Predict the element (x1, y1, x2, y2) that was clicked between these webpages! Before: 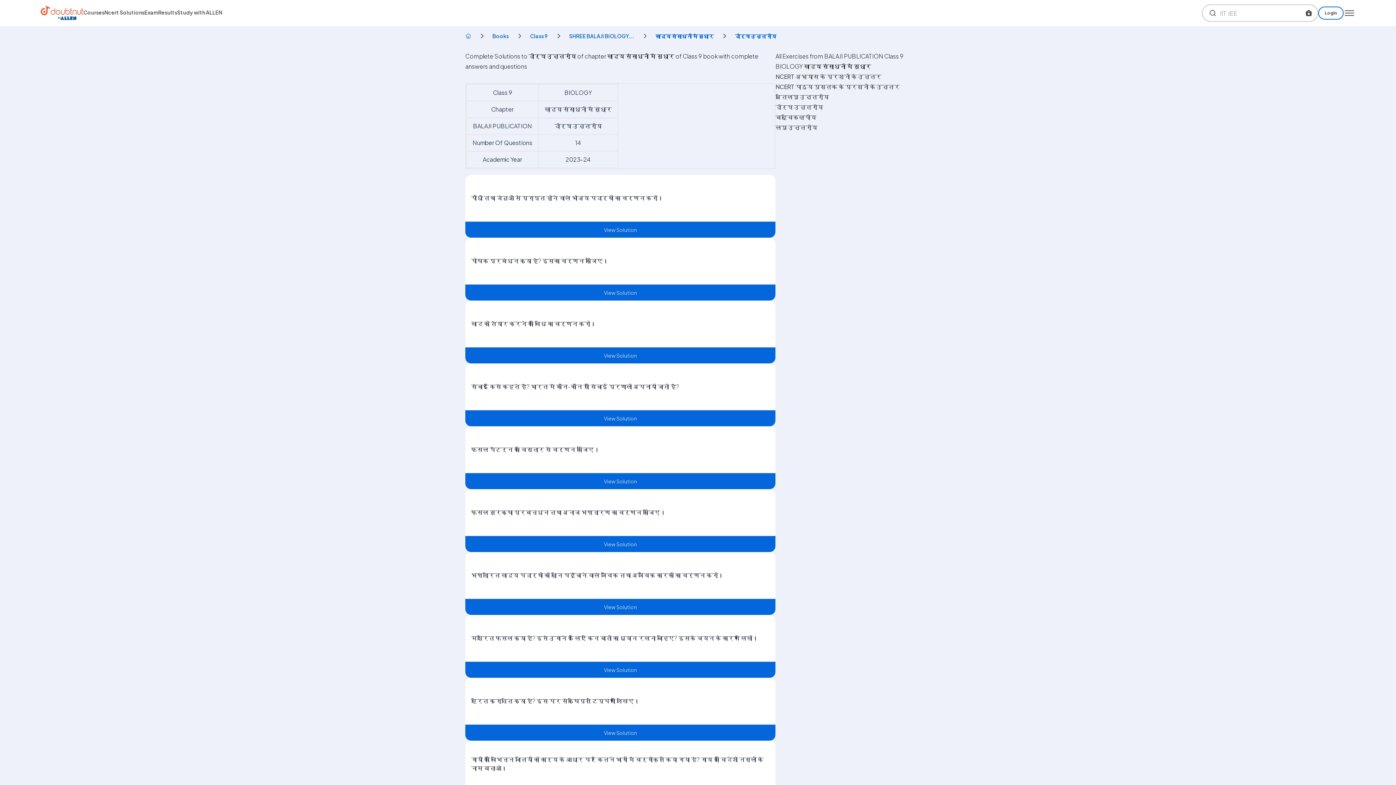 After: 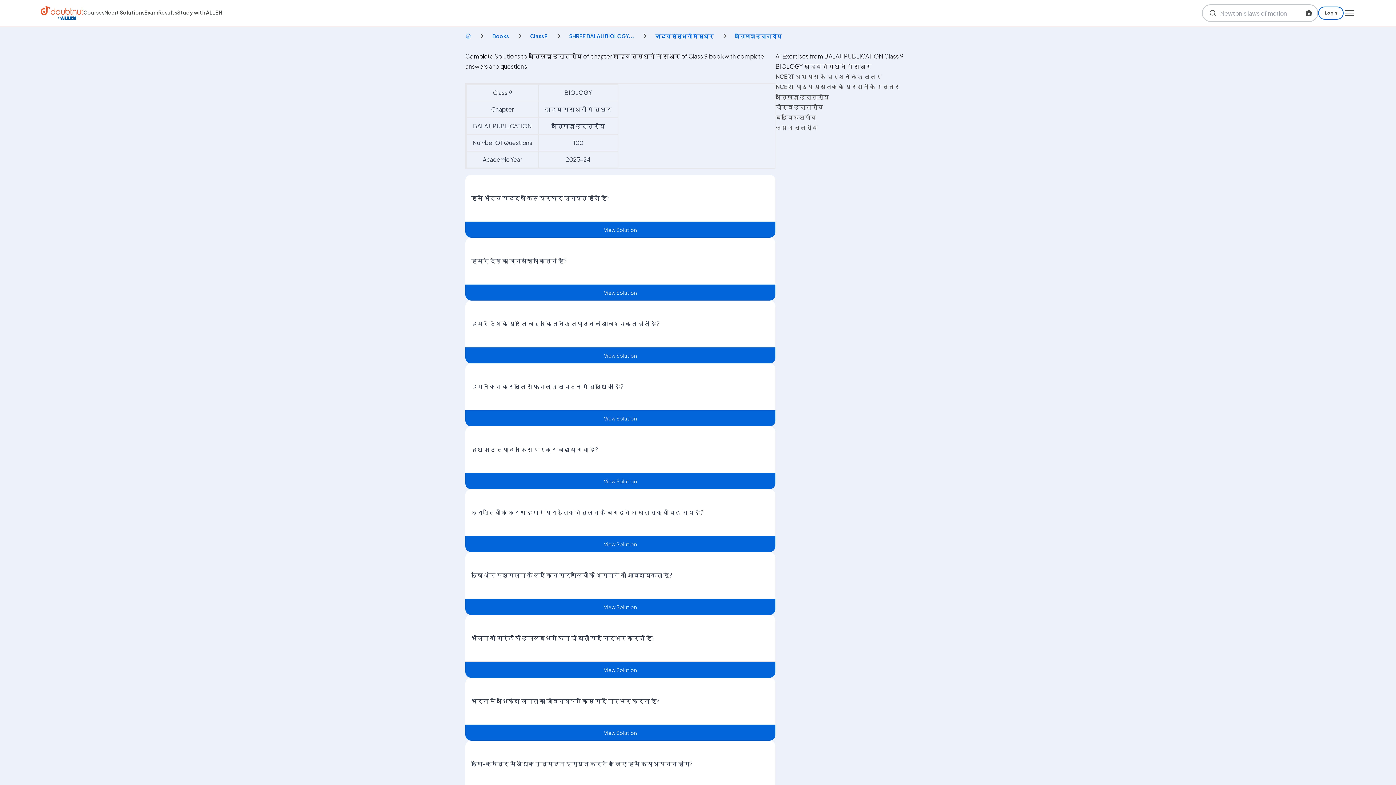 Action: label: अतिलघु उत्तरीय bbox: (775, 92, 829, 100)